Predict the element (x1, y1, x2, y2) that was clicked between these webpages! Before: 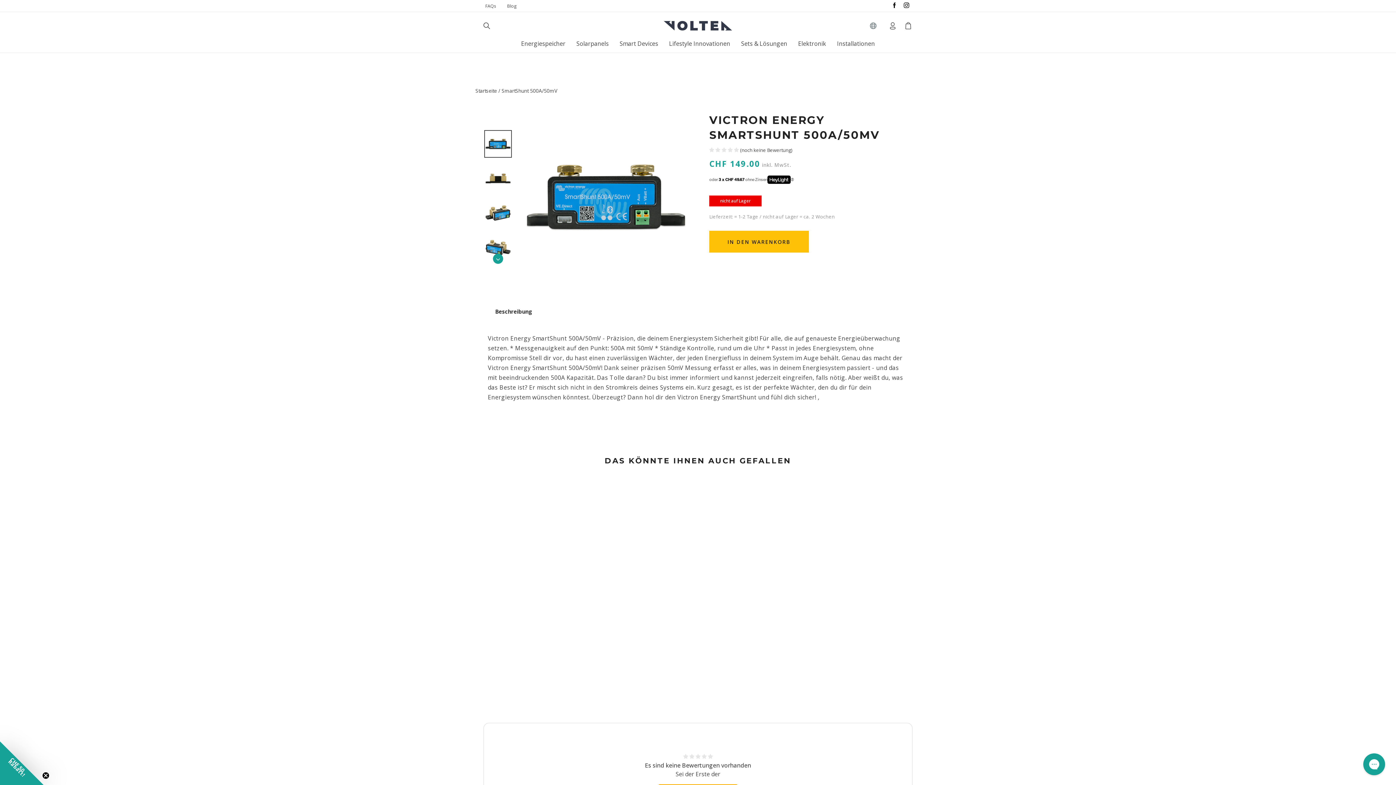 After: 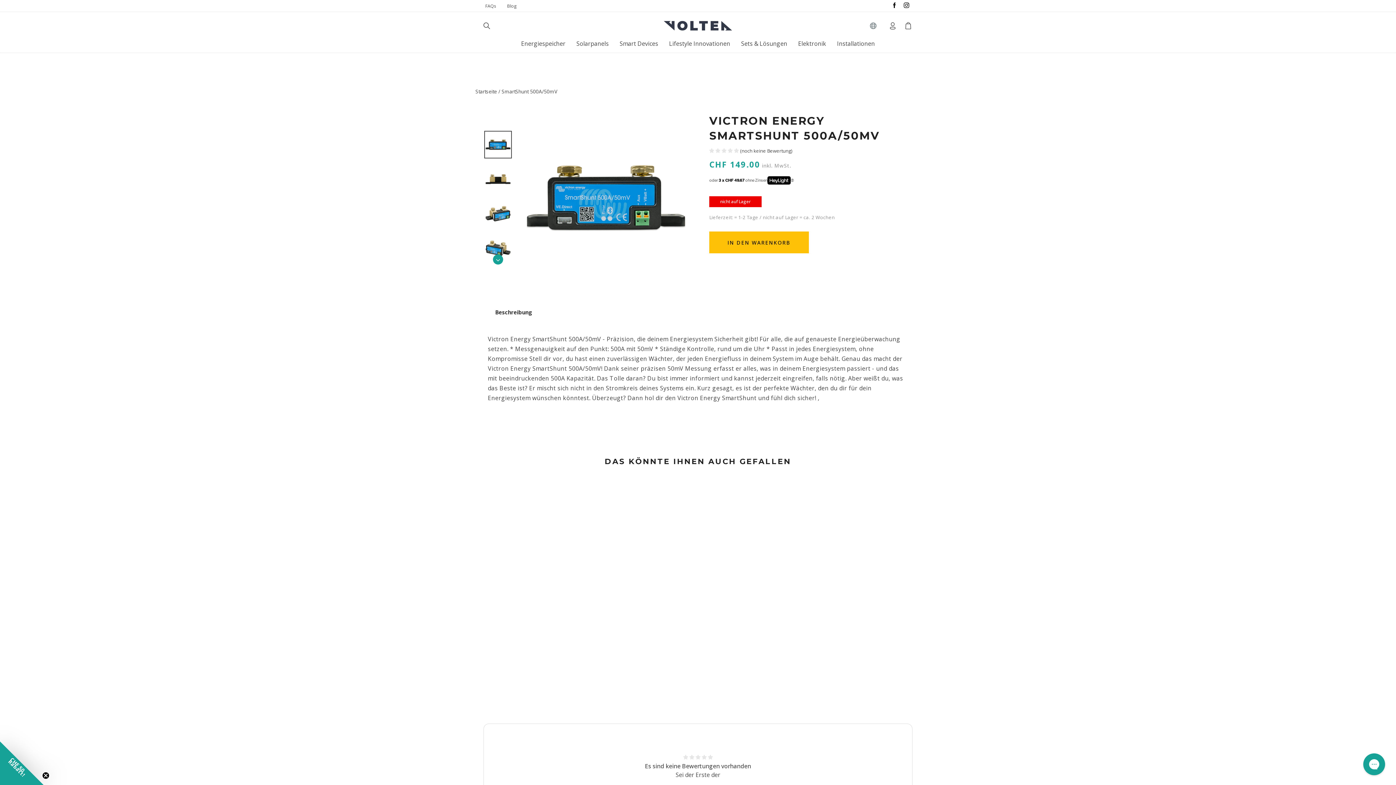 Action: label: mehr Details
SMARTSHUNT 500A/50MV
CHF 149.00 bbox: (483, 482, 584, 645)